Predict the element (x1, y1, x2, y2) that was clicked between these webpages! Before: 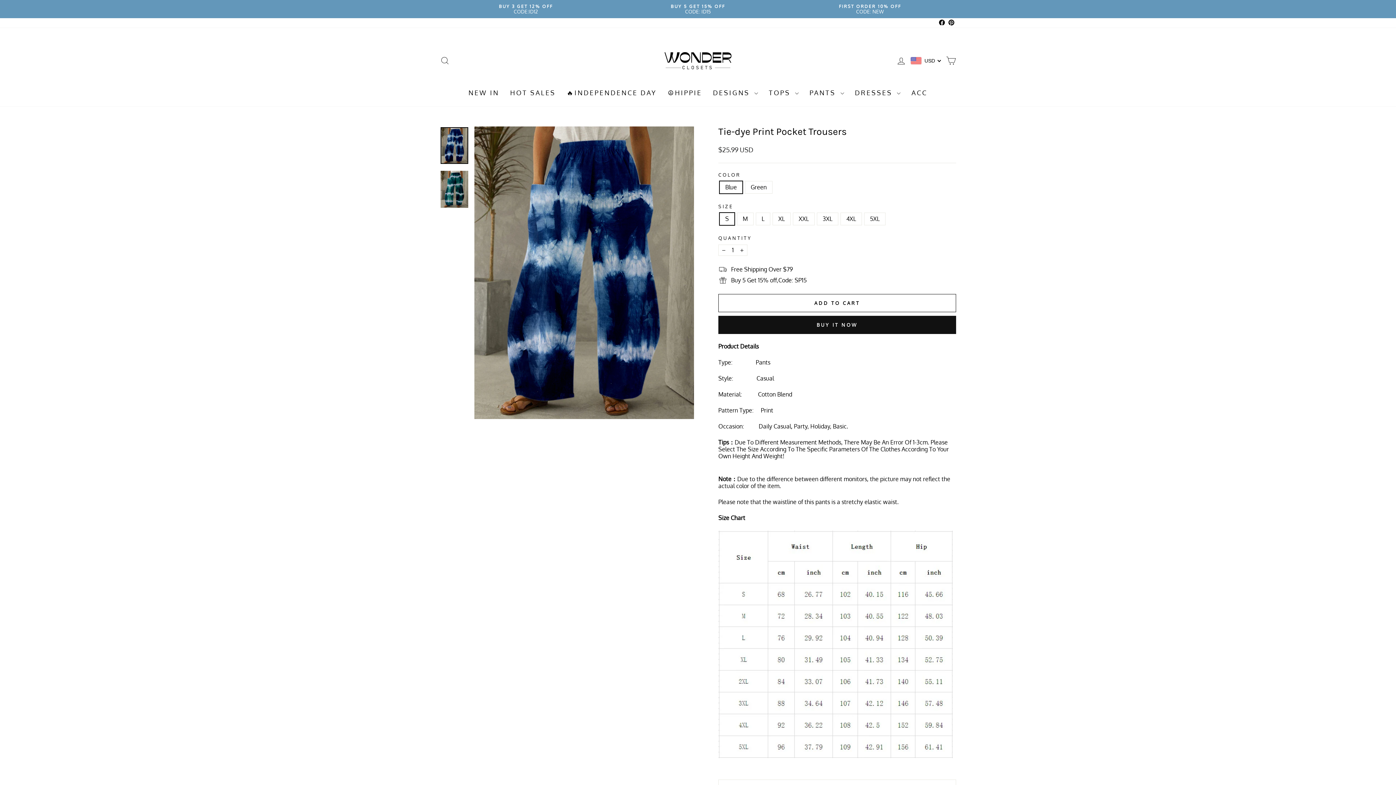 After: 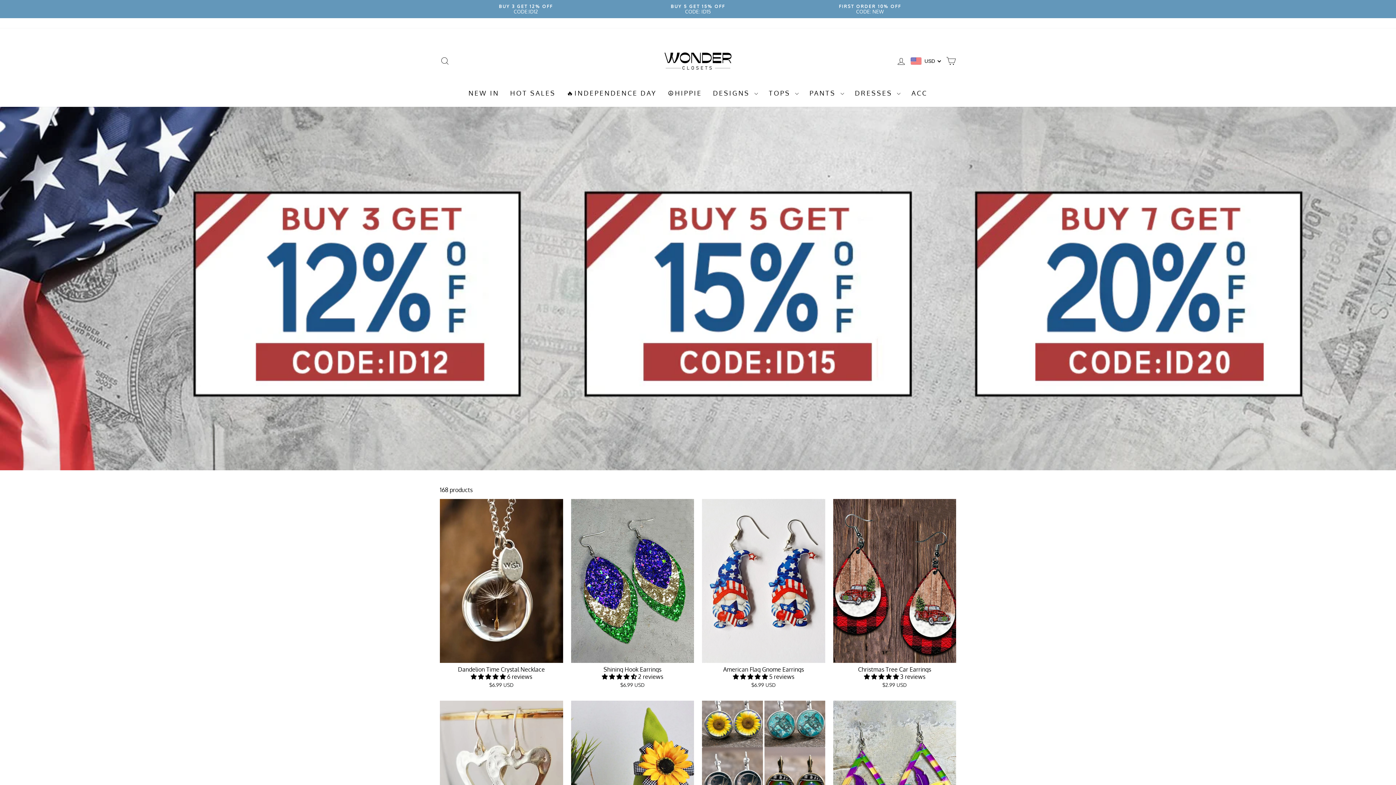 Action: label: ACC bbox: (906, 86, 933, 99)